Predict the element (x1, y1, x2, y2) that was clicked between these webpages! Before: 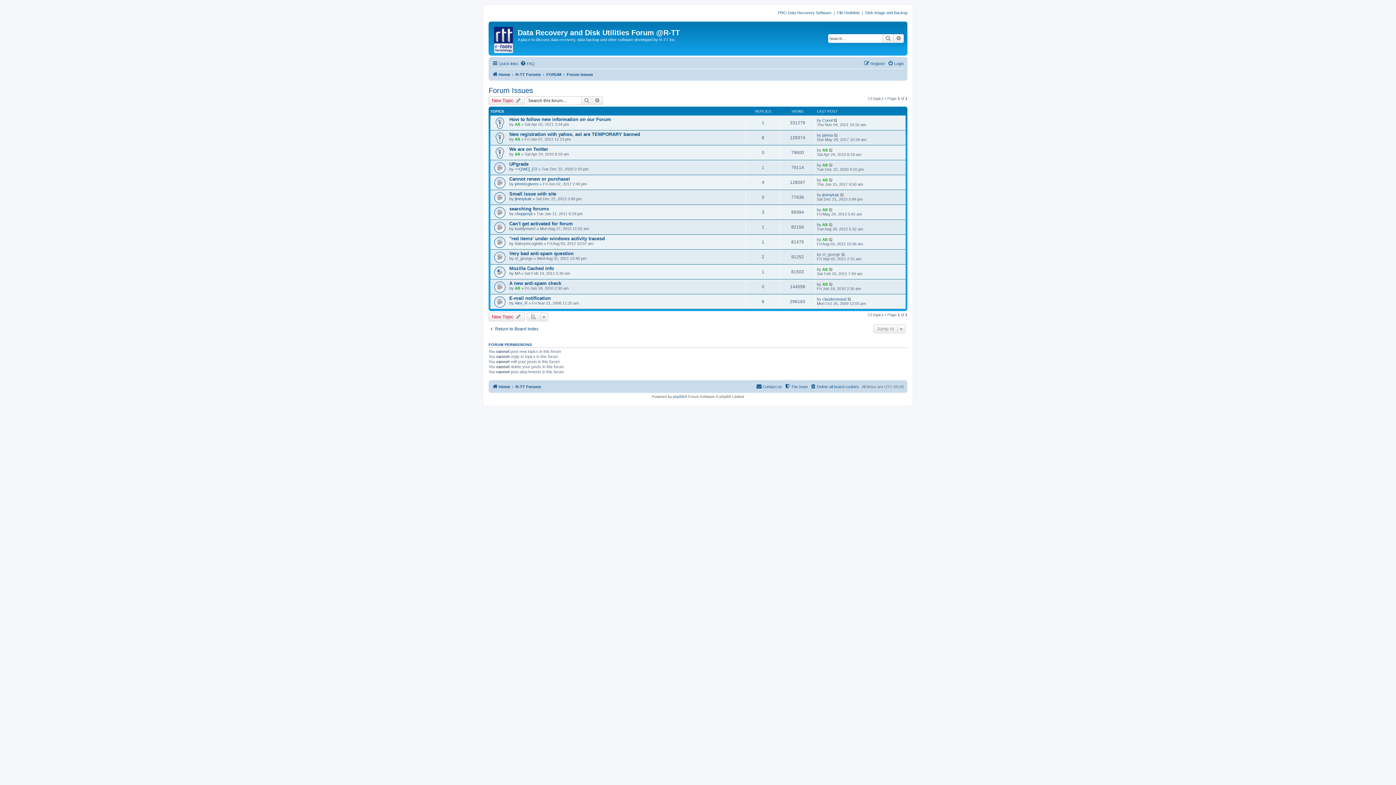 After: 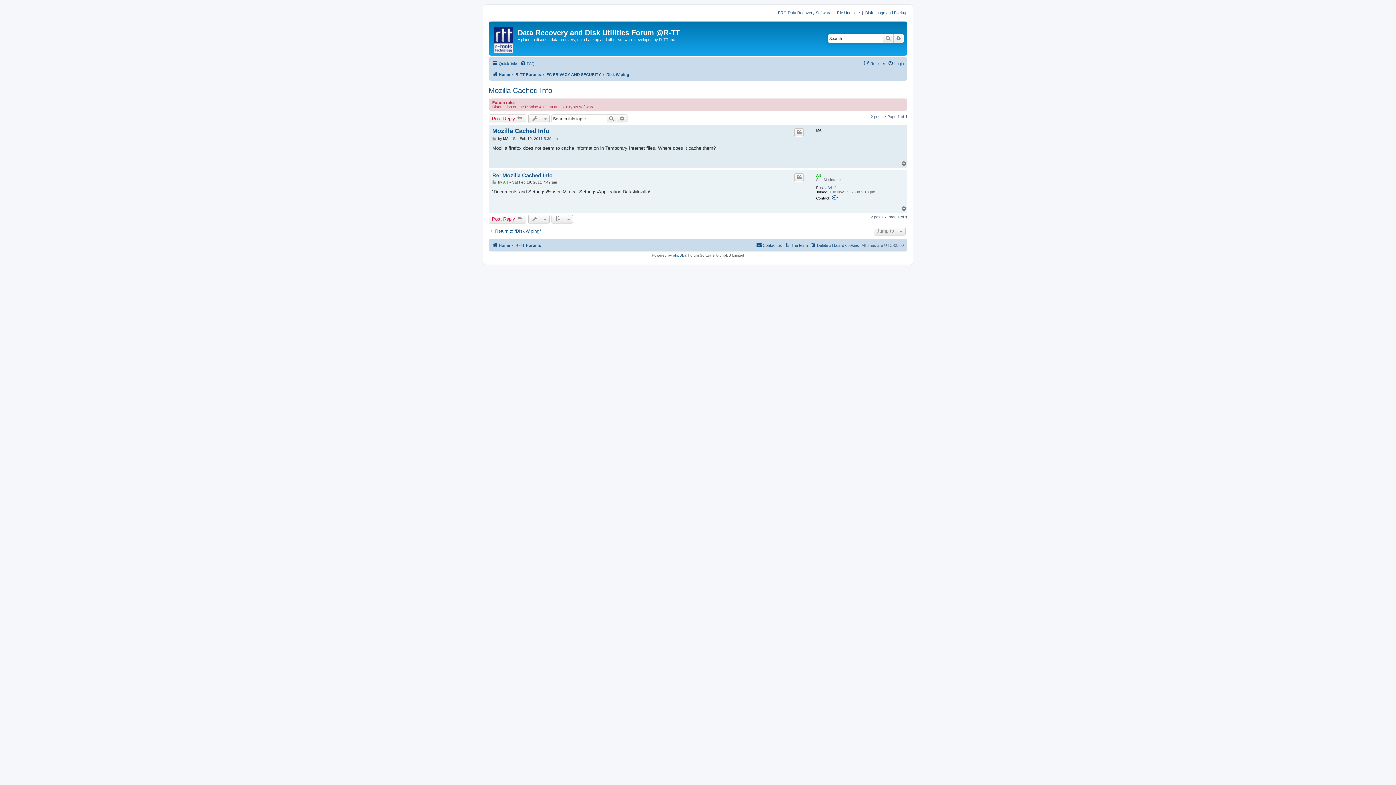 Action: label: Mozilla Cached Info bbox: (509, 265, 554, 271)